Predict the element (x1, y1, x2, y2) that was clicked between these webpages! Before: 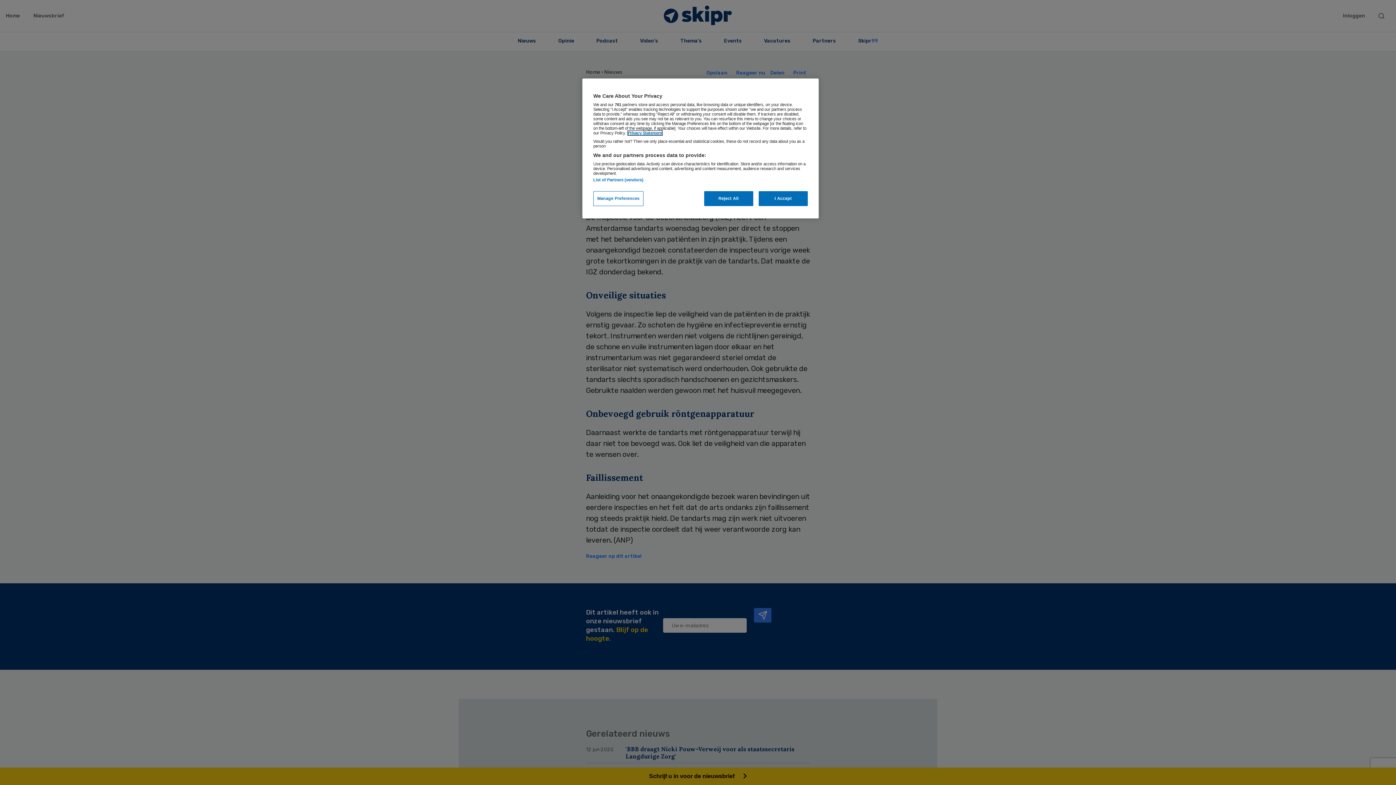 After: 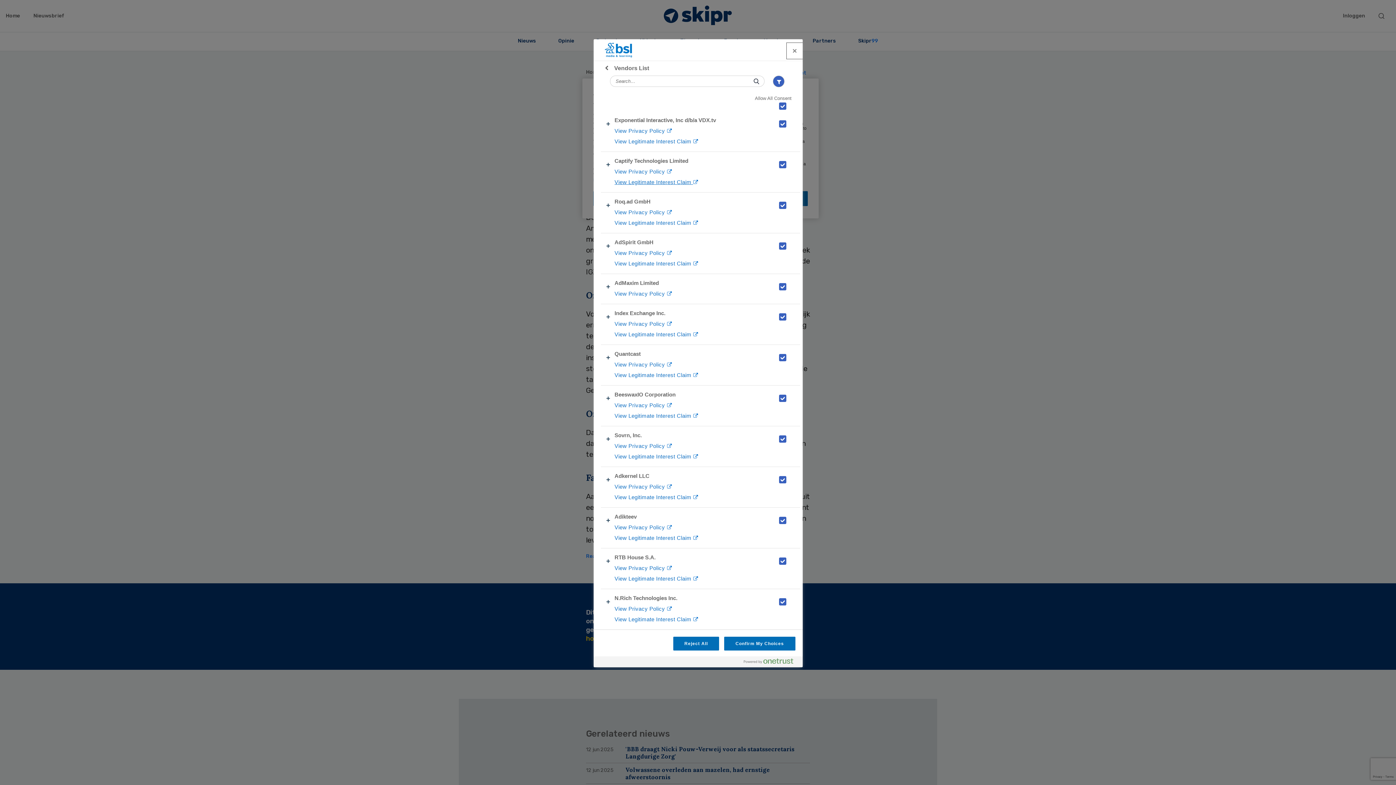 Action: bbox: (593, 177, 643, 182) label: List of Partners (vendors)